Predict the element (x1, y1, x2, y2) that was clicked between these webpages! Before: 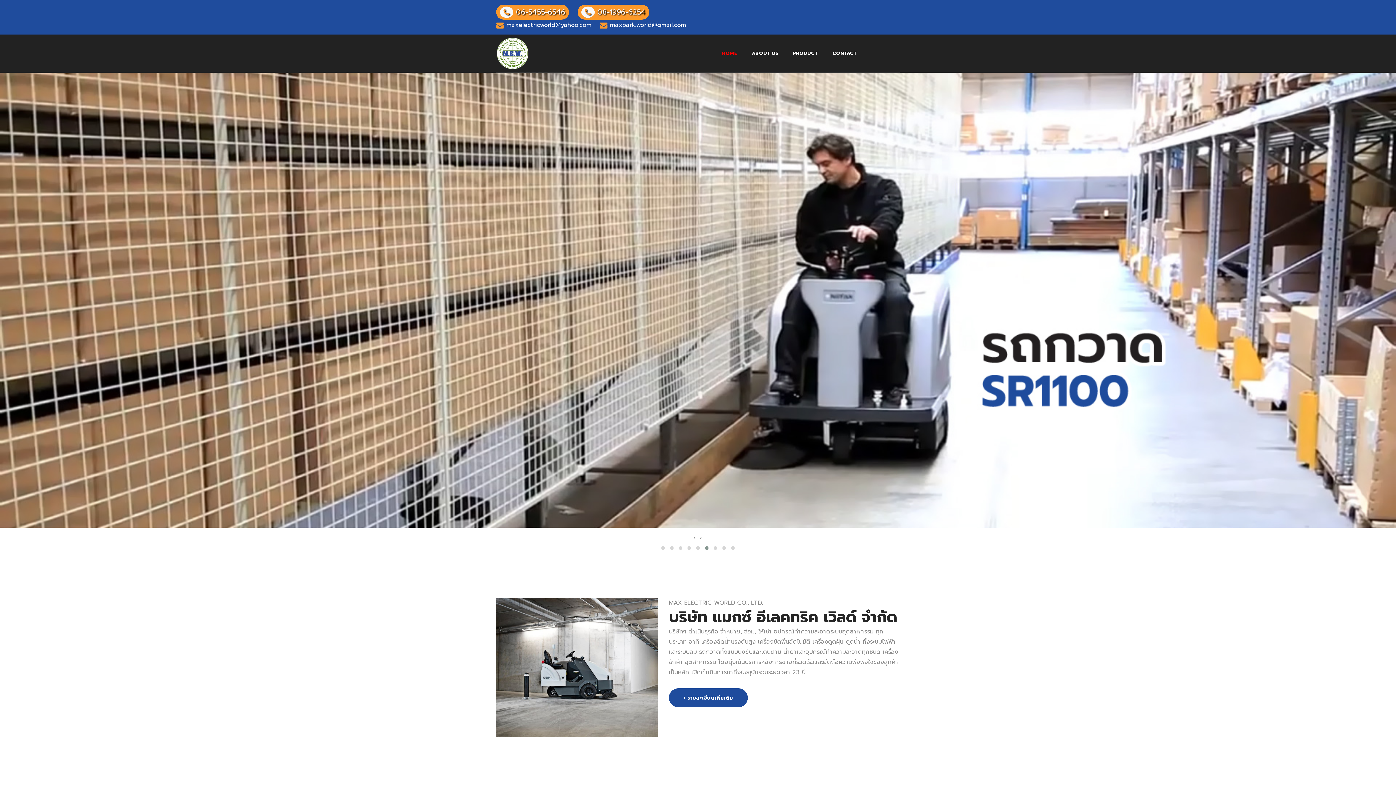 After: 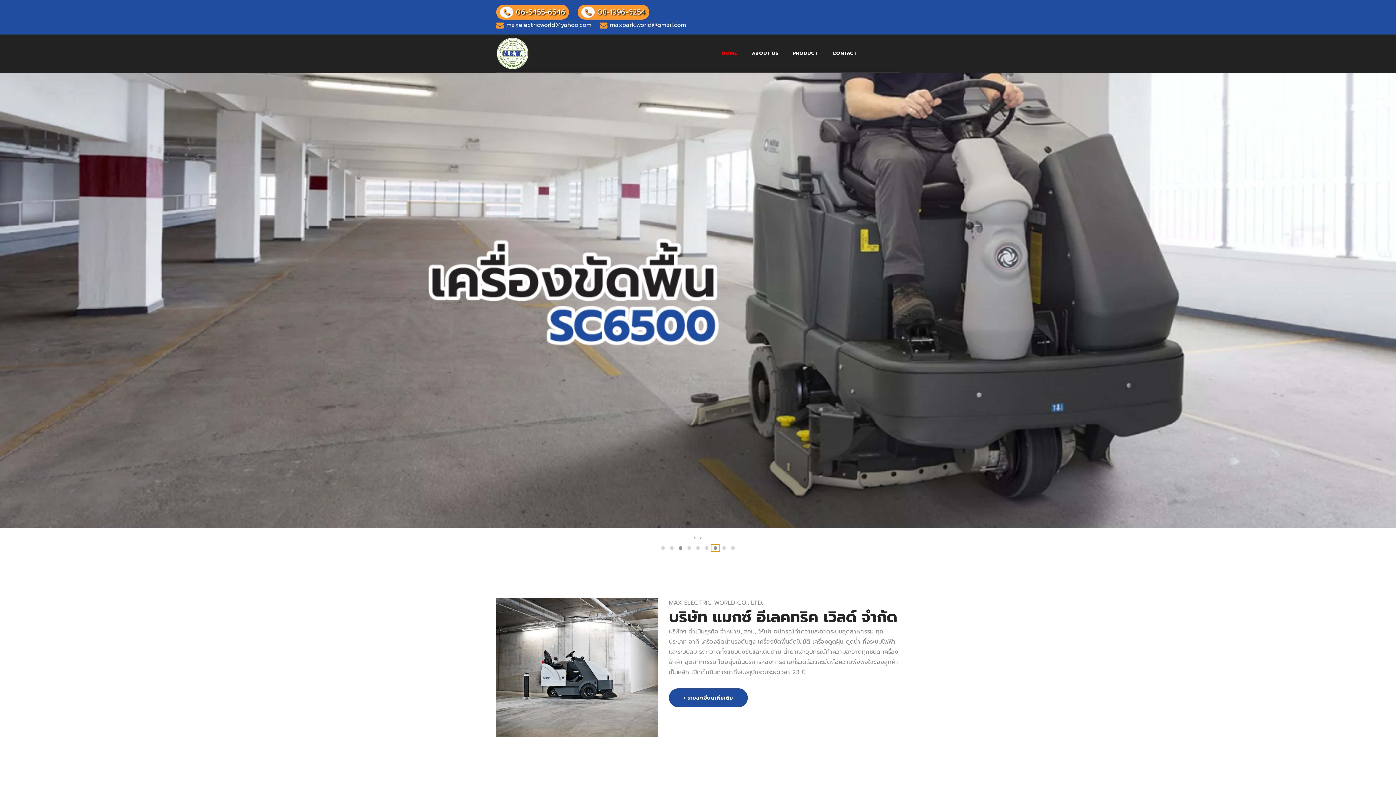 Action: bbox: (711, 544, 720, 552)